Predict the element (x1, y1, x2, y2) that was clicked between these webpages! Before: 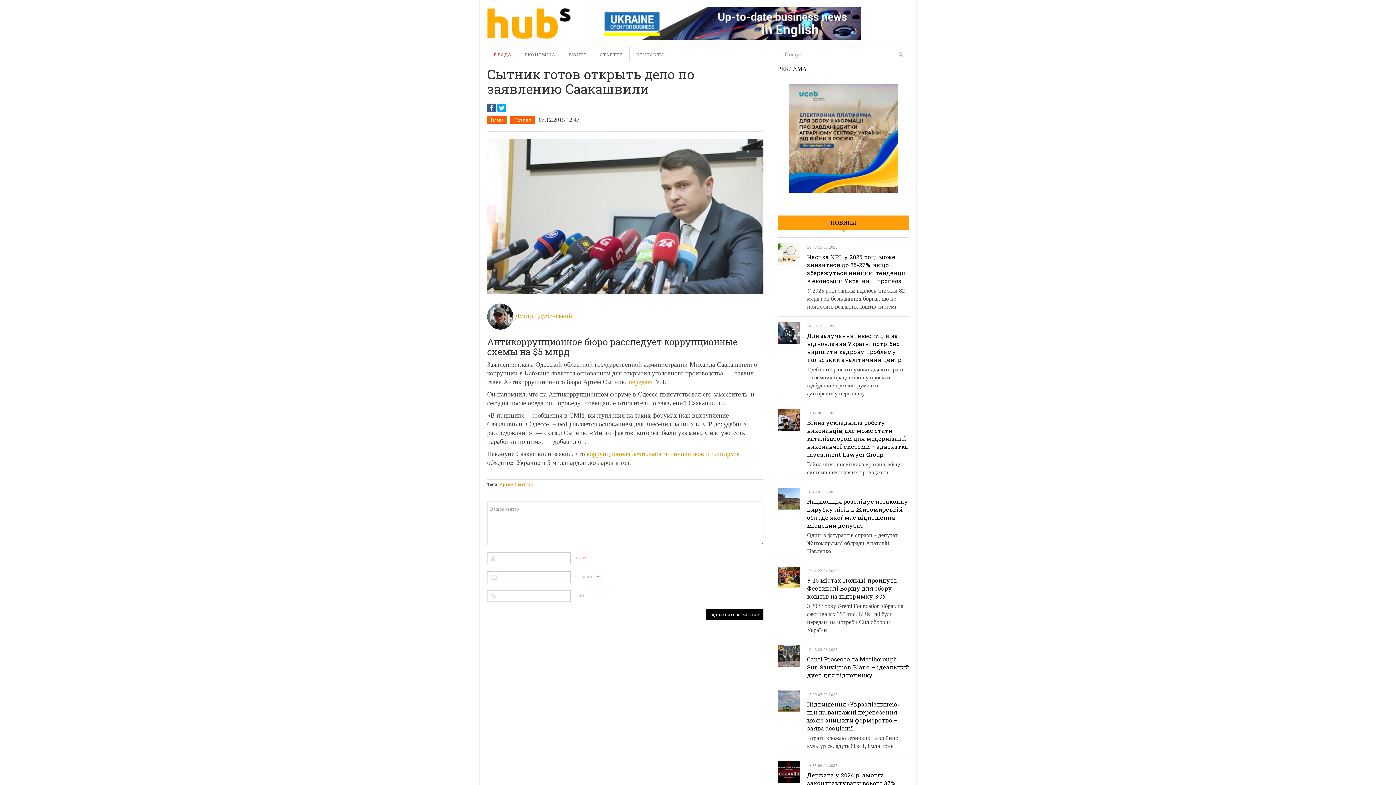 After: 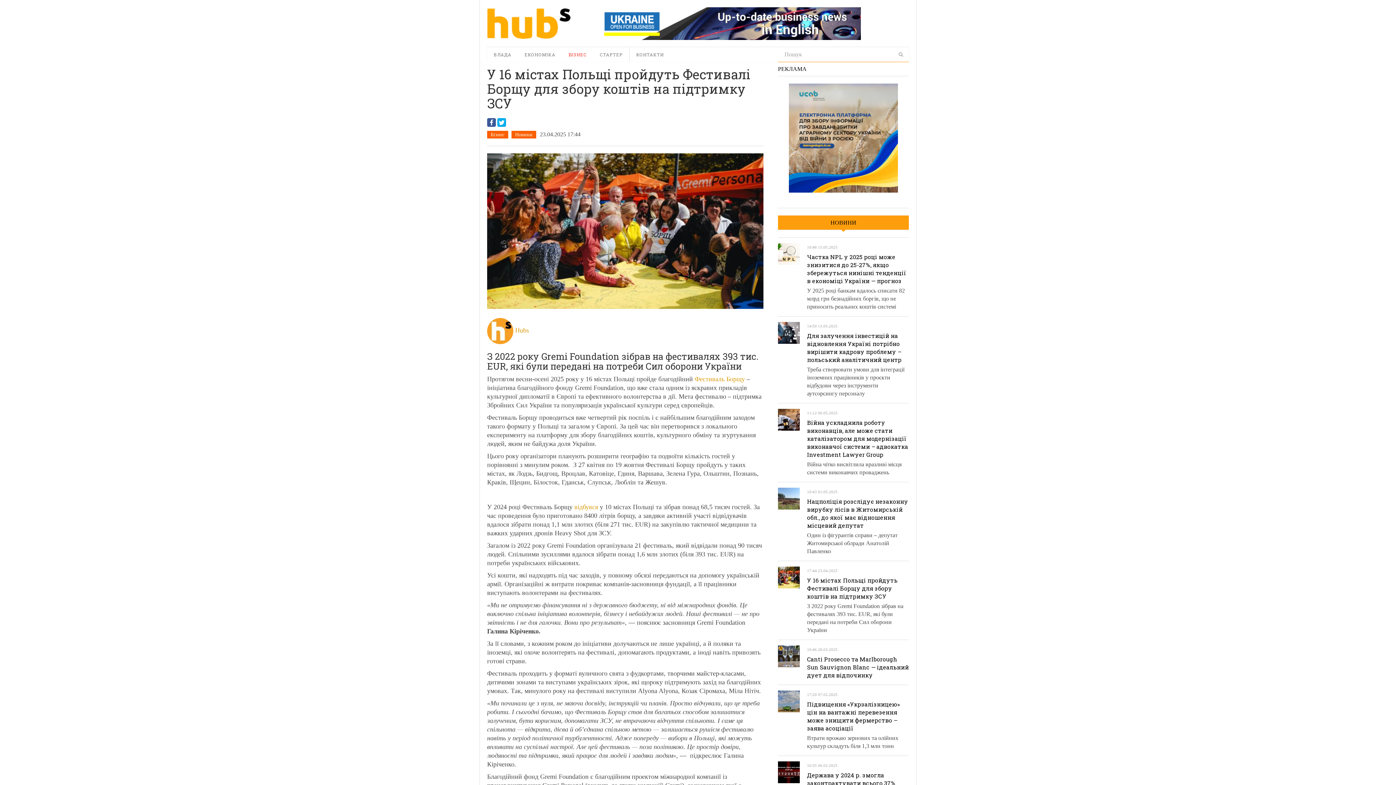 Action: label: У 16 містах Польщі пройдуть Фестивалі Борщу для збору коштів на підтримку ЗСУ bbox: (807, 576, 897, 600)